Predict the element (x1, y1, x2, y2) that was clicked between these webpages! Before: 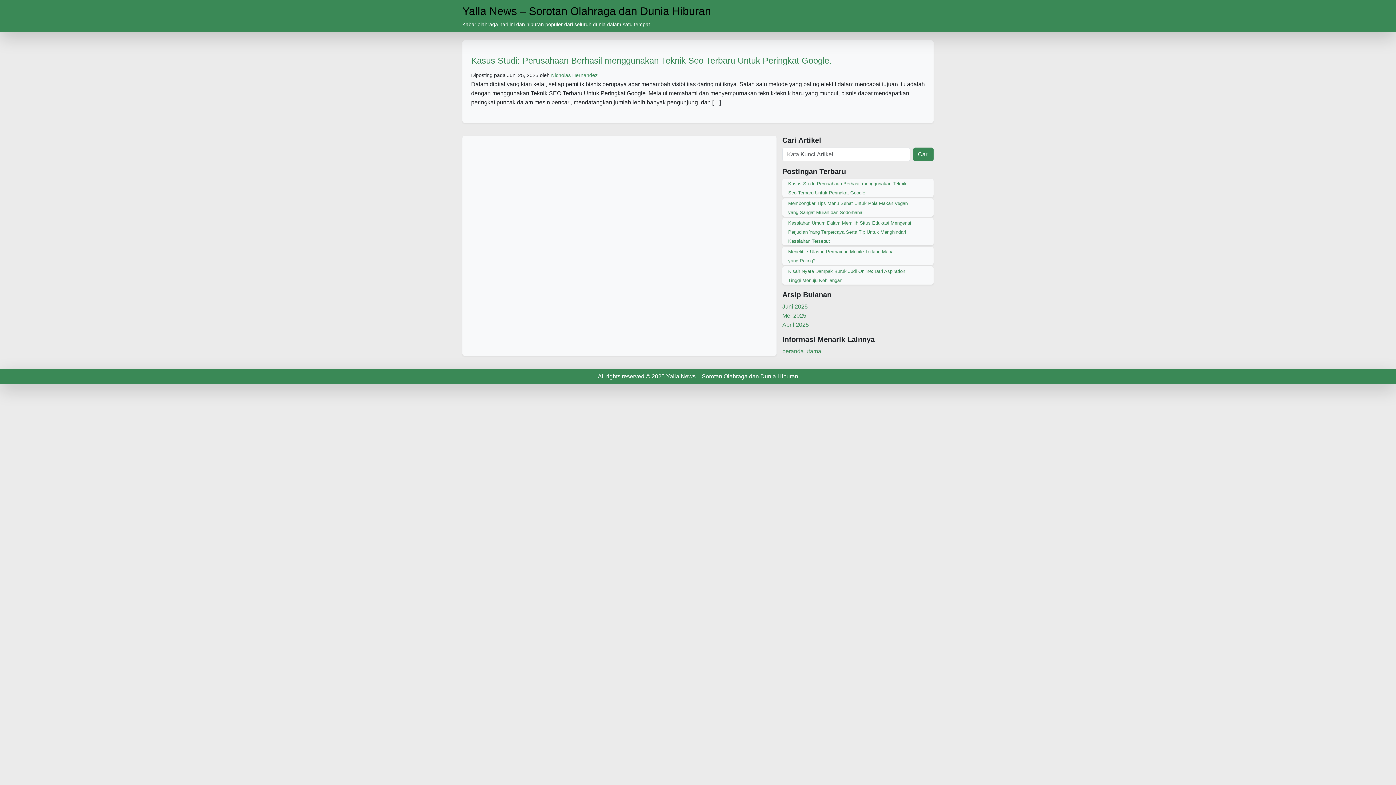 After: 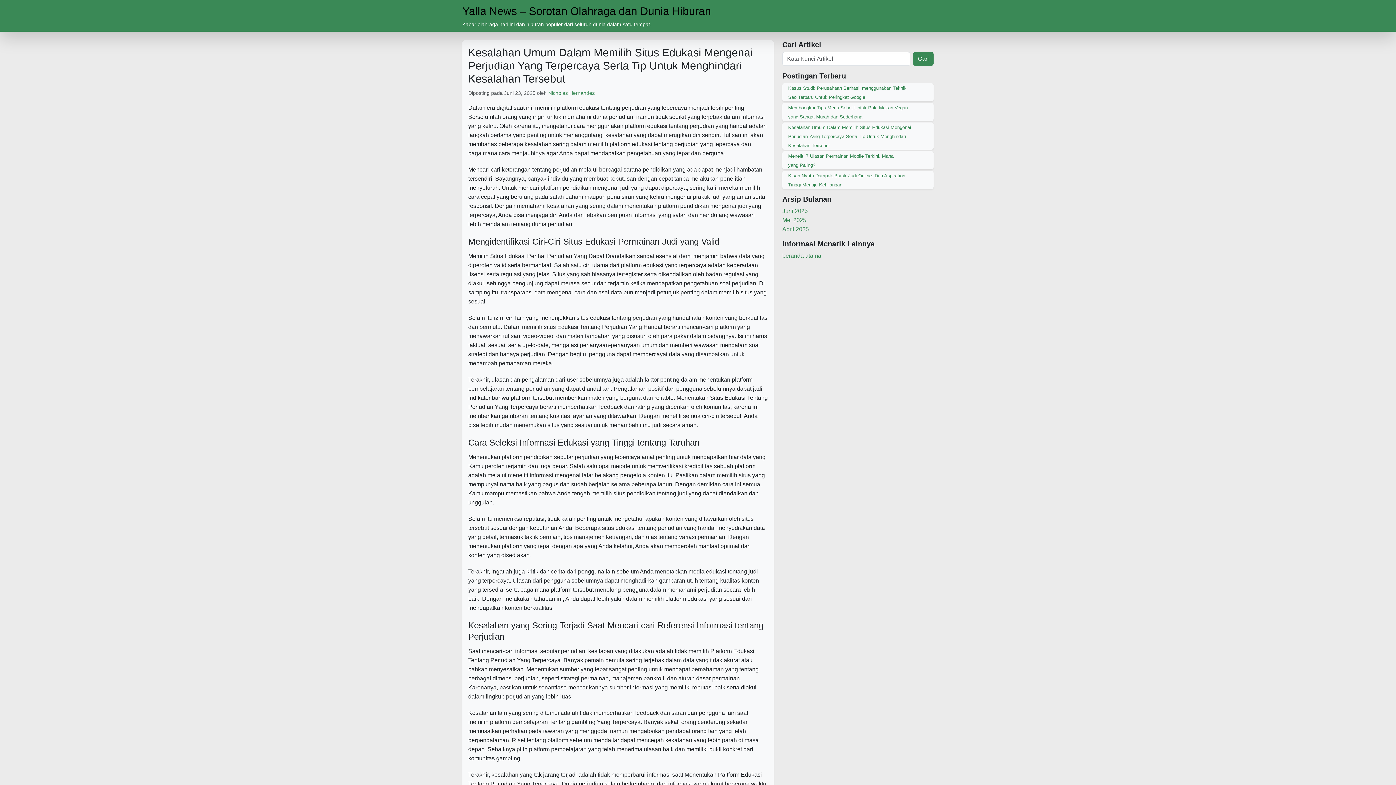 Action: label: Kesalahan Umum Dalam Memilih Situs Edukasi Mengenai Perjudian Yang Terpercaya Serta Tip Untuk Menghindari Kesalahan Tersebut bbox: (788, 220, 911, 244)